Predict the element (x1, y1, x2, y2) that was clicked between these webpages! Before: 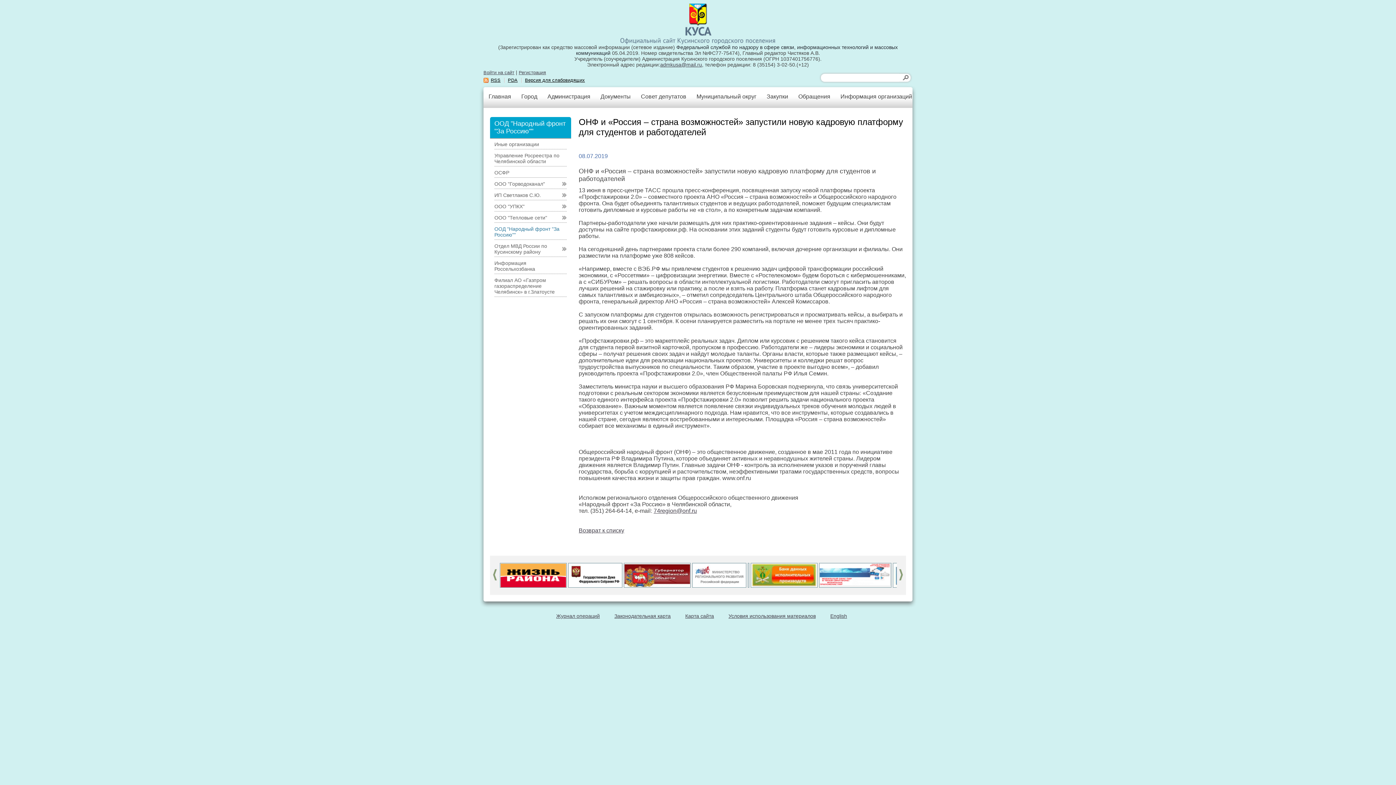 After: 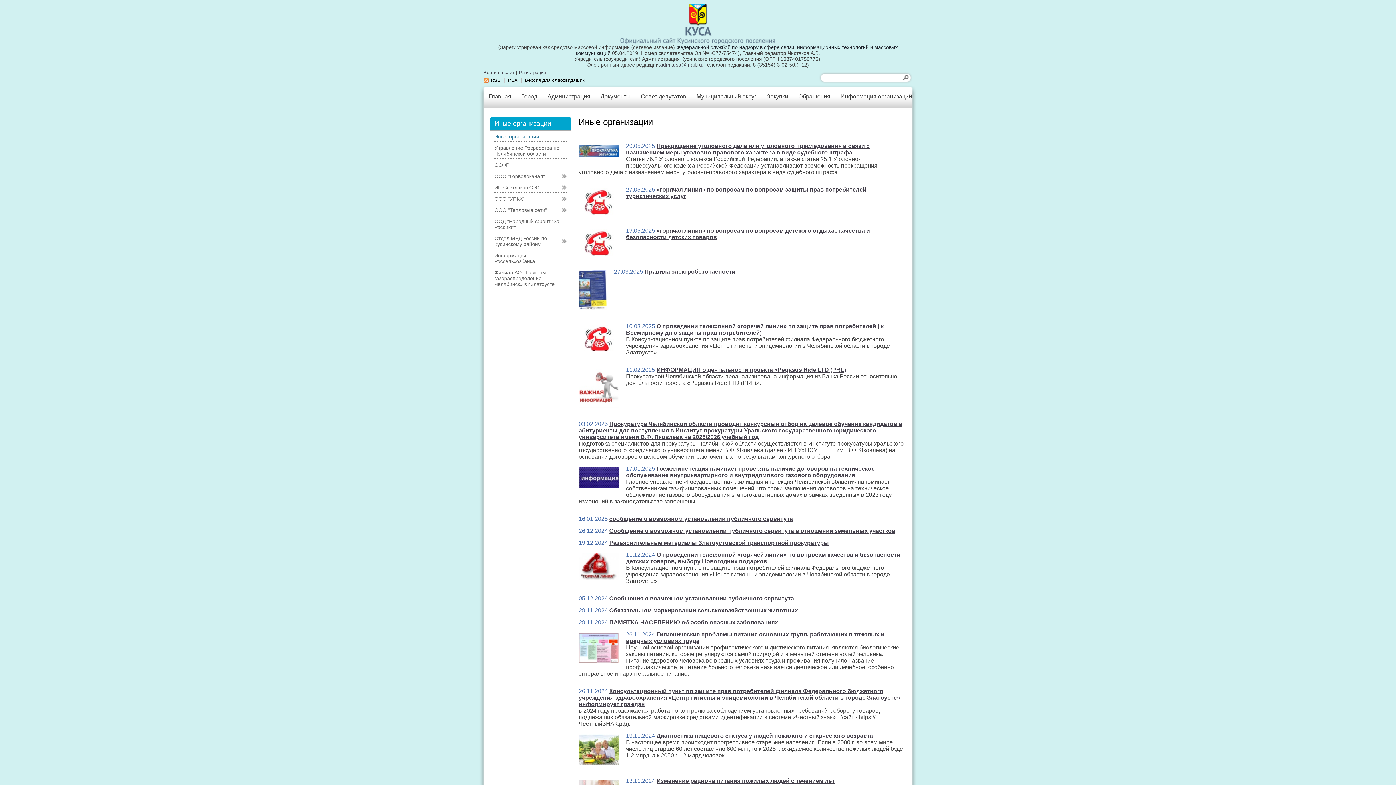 Action: bbox: (840, 93, 912, 99) label: Информация организаций